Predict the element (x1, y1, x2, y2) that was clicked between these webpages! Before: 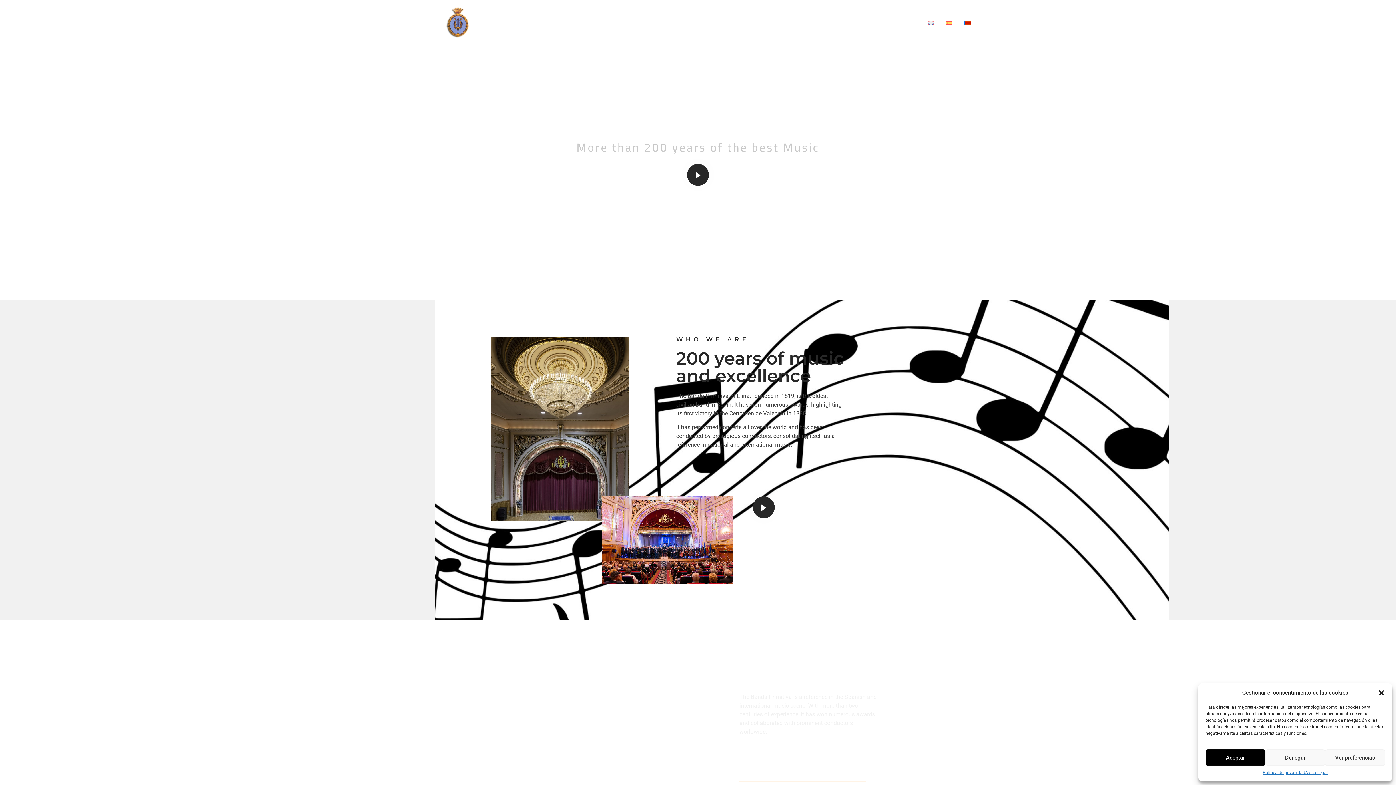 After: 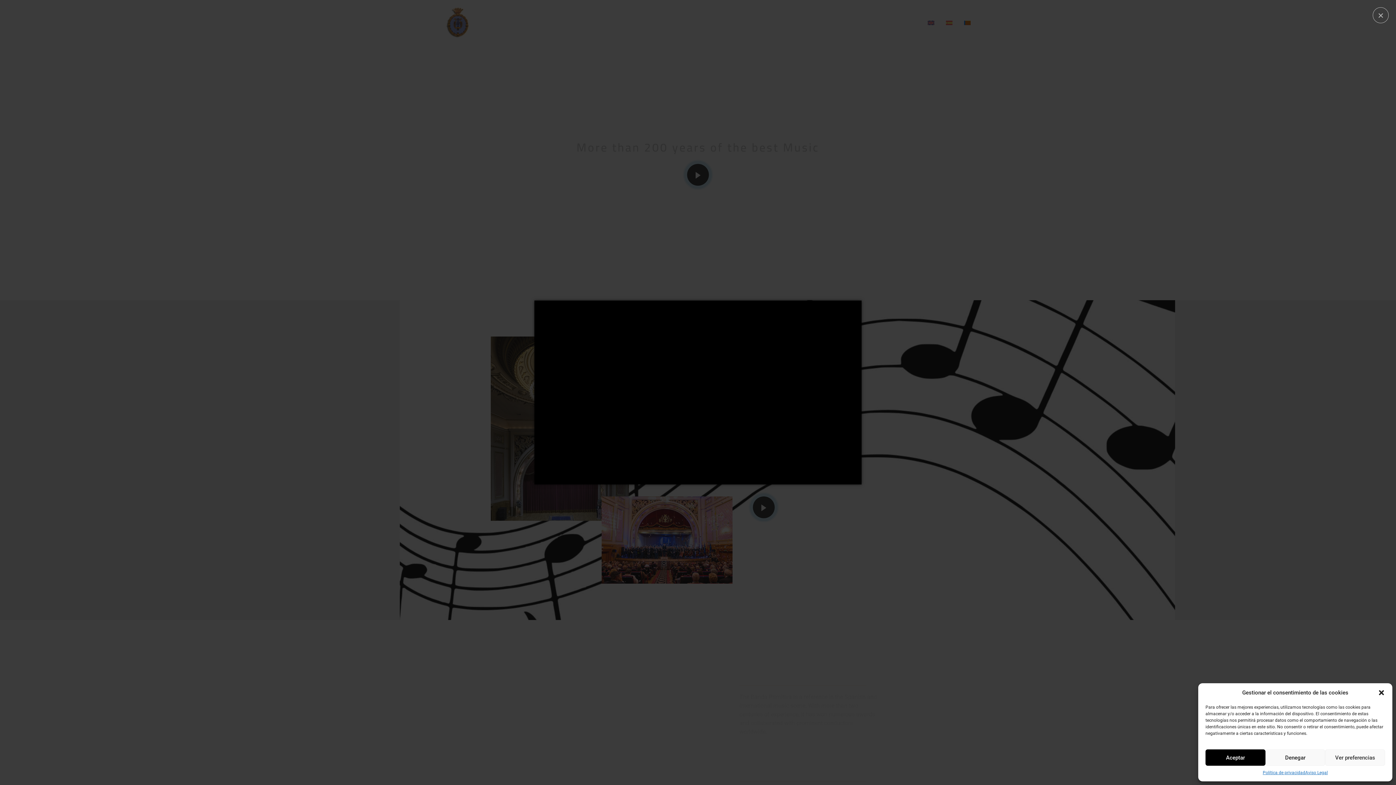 Action: bbox: (687, 164, 709, 185) label: video-popup